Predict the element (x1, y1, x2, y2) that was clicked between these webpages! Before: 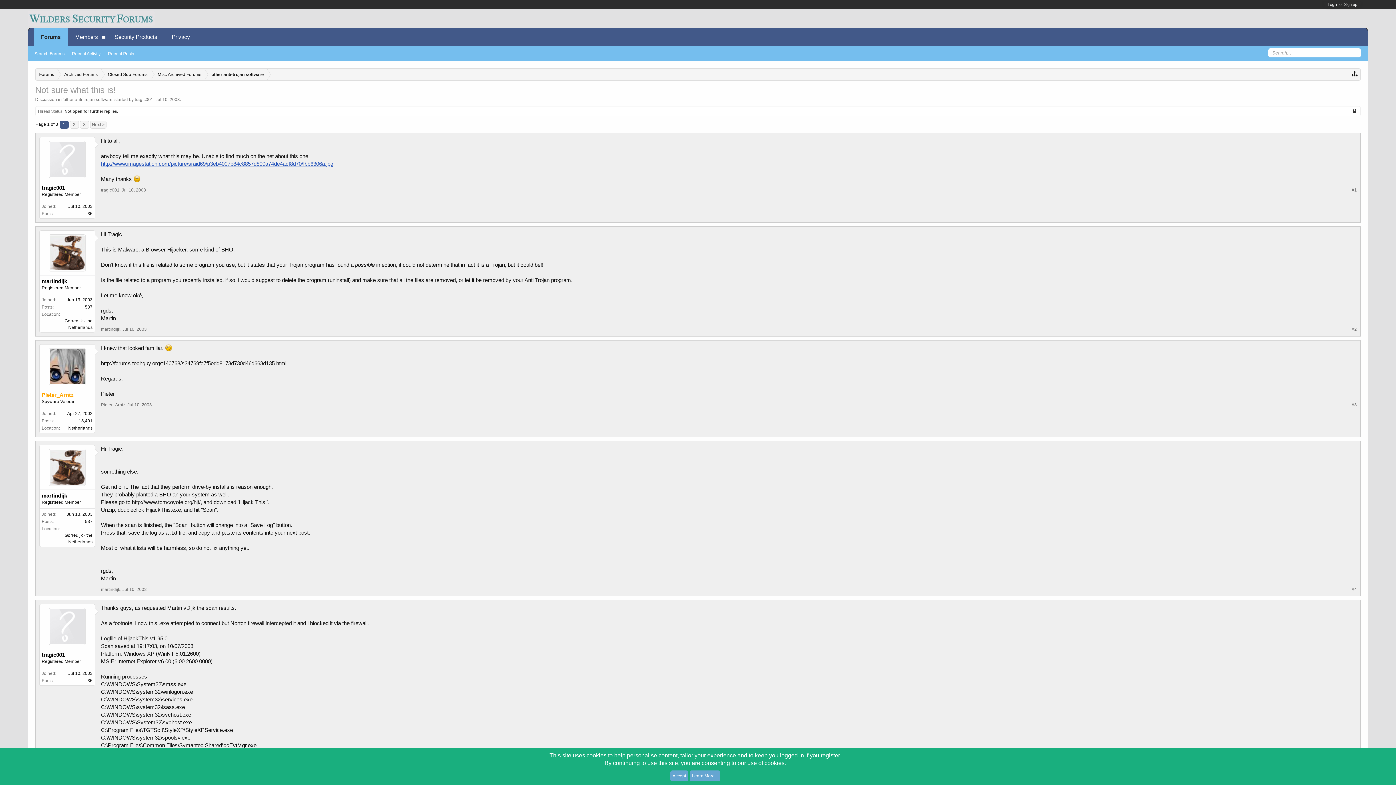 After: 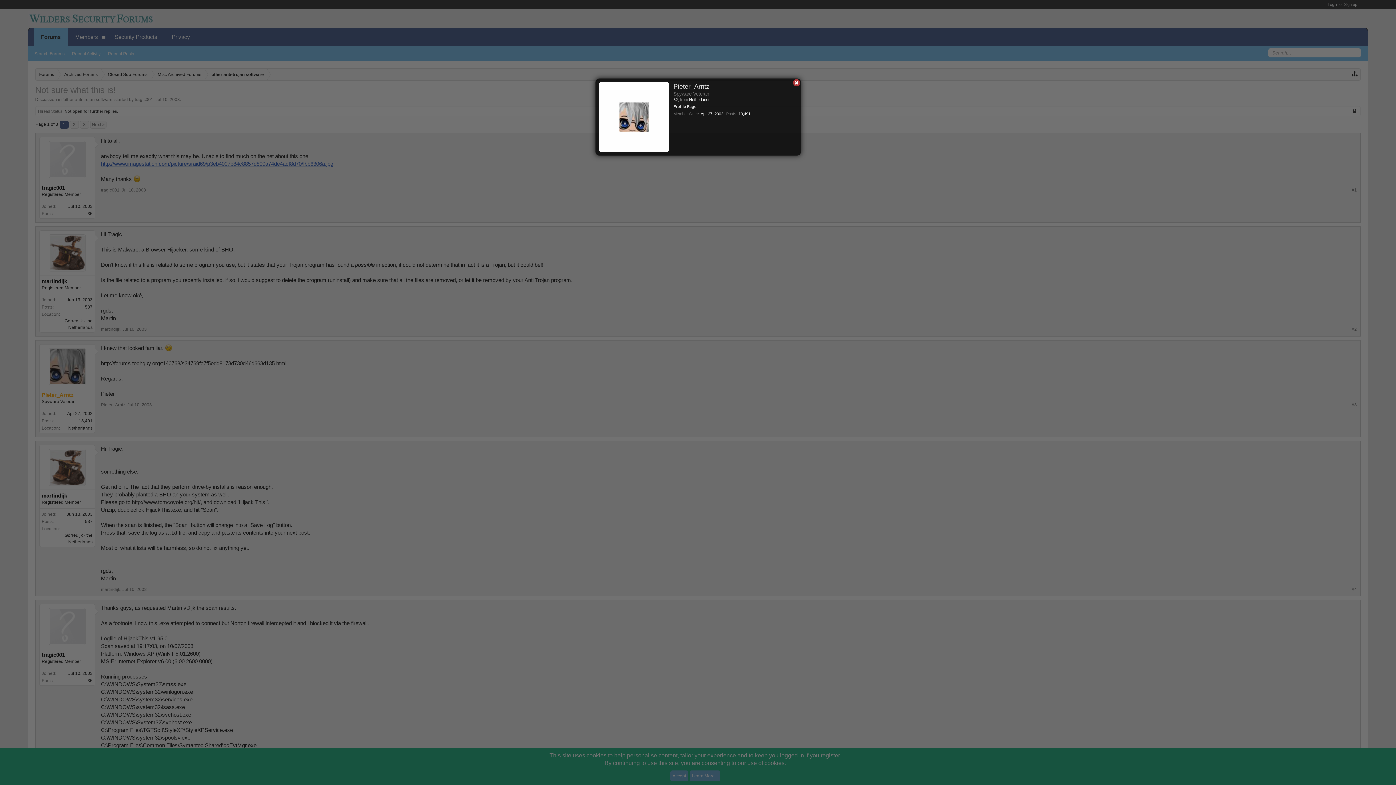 Action: bbox: (101, 402, 125, 407) label: Pieter_Arntz